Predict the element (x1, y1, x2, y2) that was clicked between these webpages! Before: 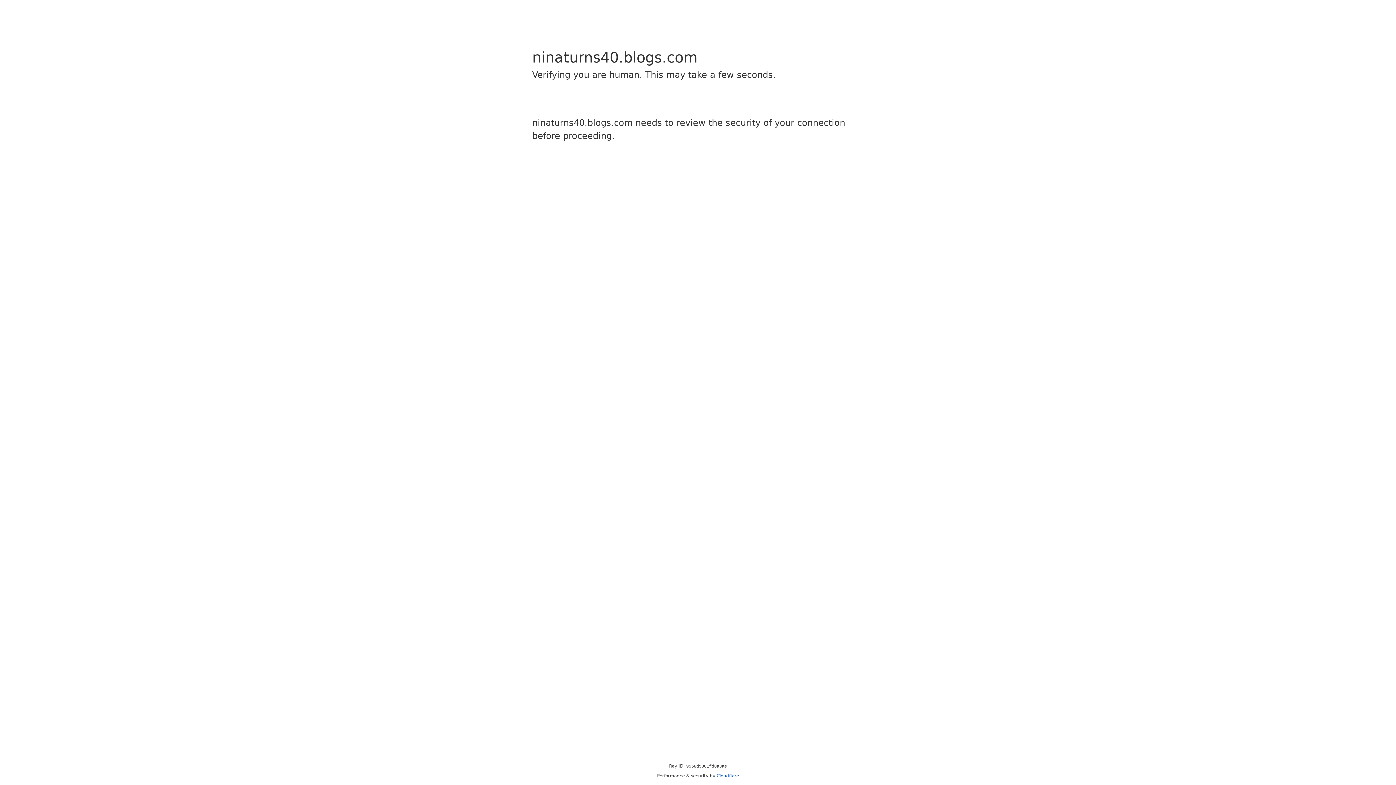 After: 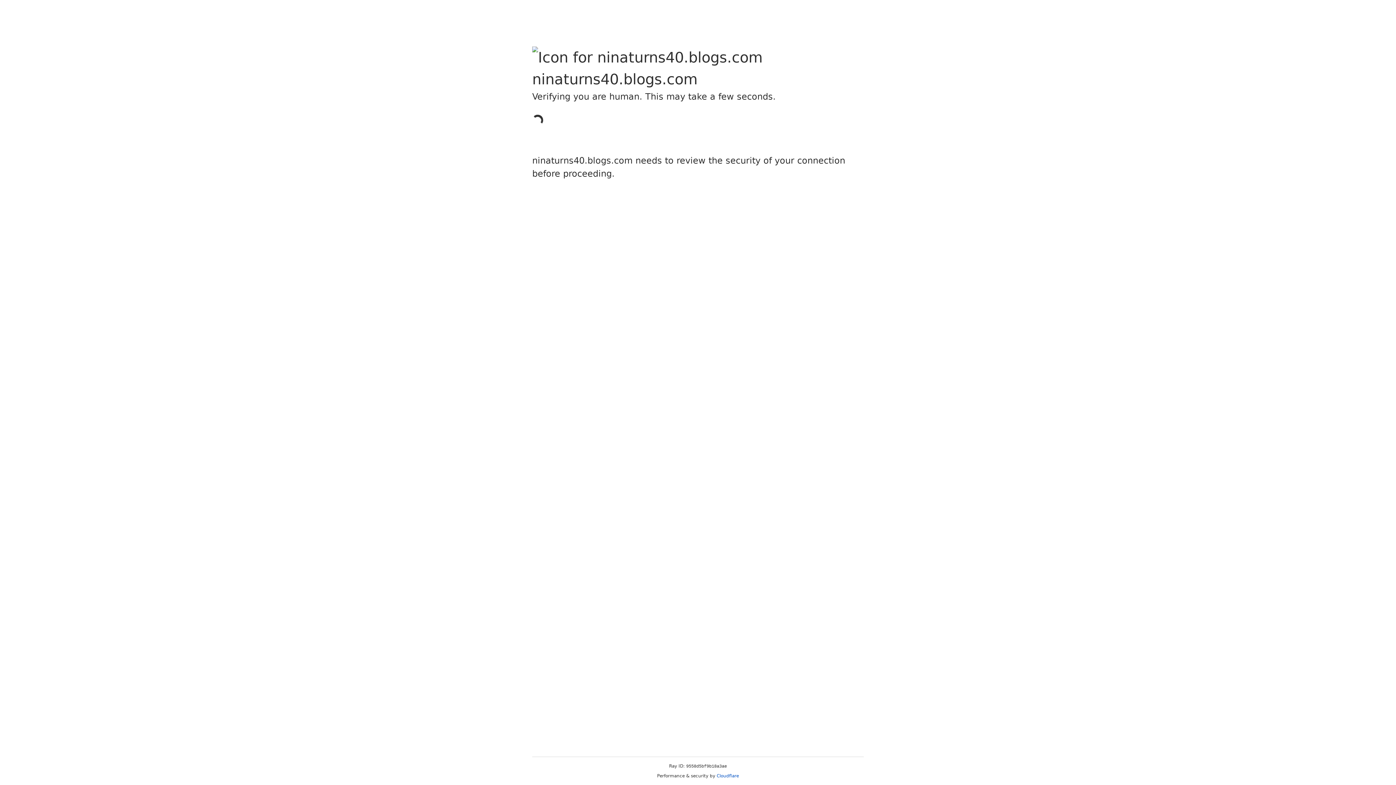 Action: label: Cloudflare bbox: (716, 773, 739, 778)